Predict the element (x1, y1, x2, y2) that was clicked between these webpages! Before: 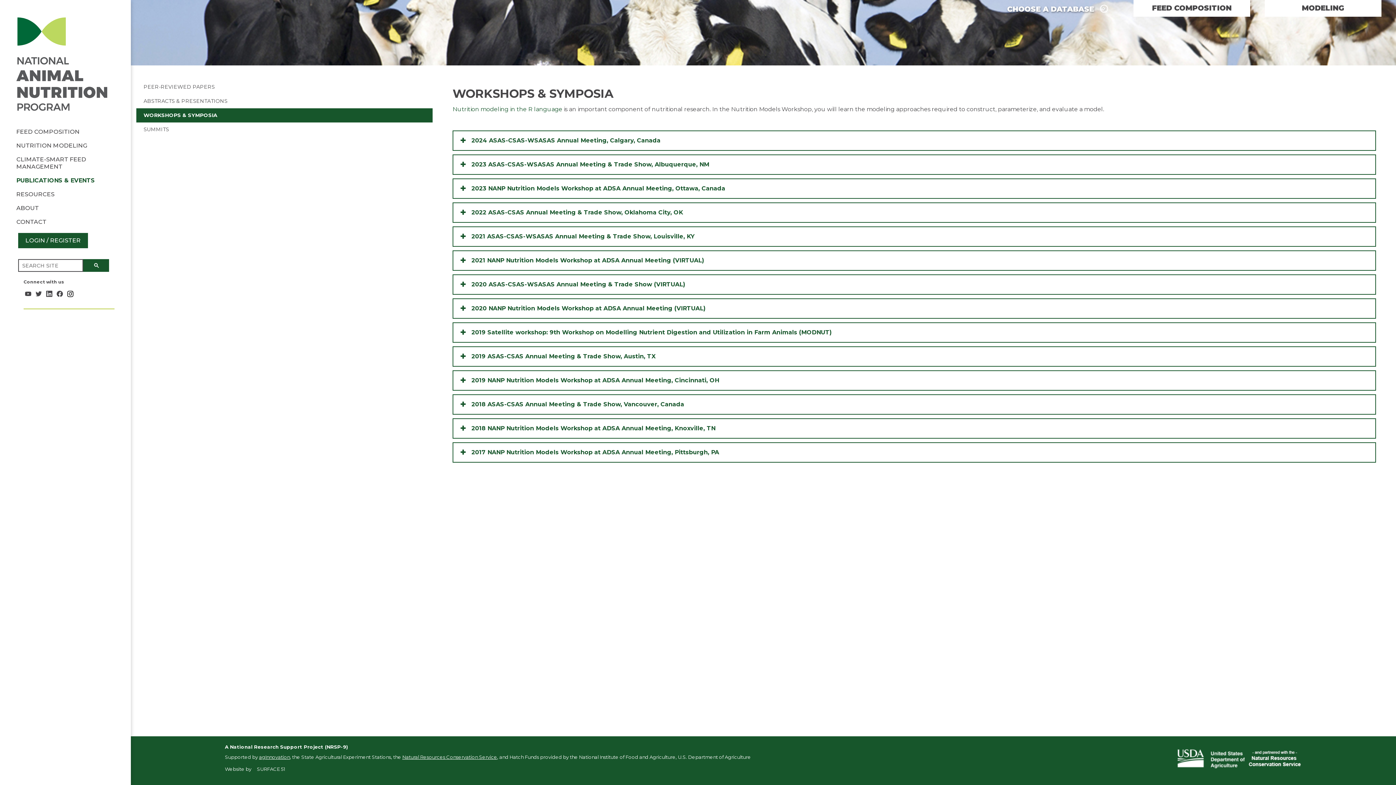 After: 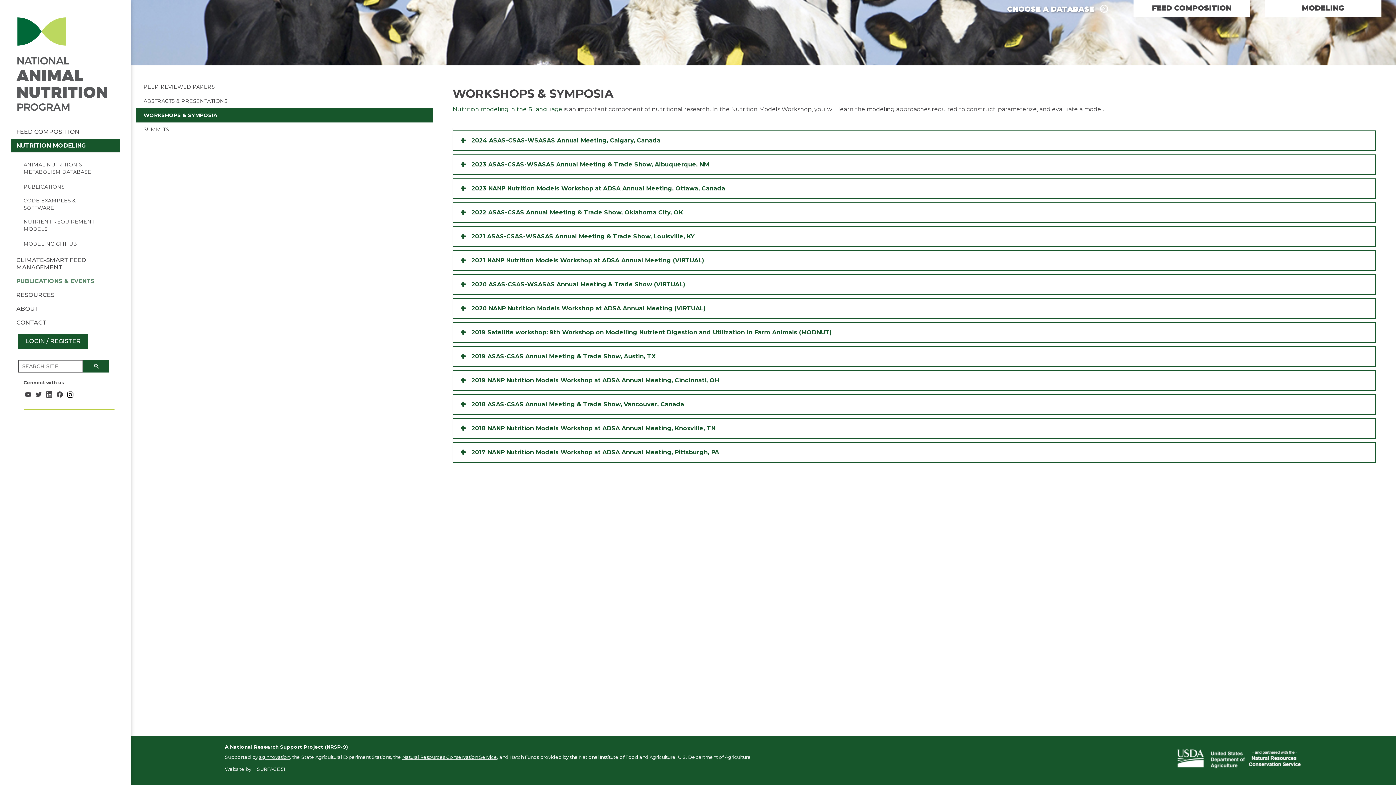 Action: bbox: (10, 139, 100, 152) label: NUTRITION MODELING